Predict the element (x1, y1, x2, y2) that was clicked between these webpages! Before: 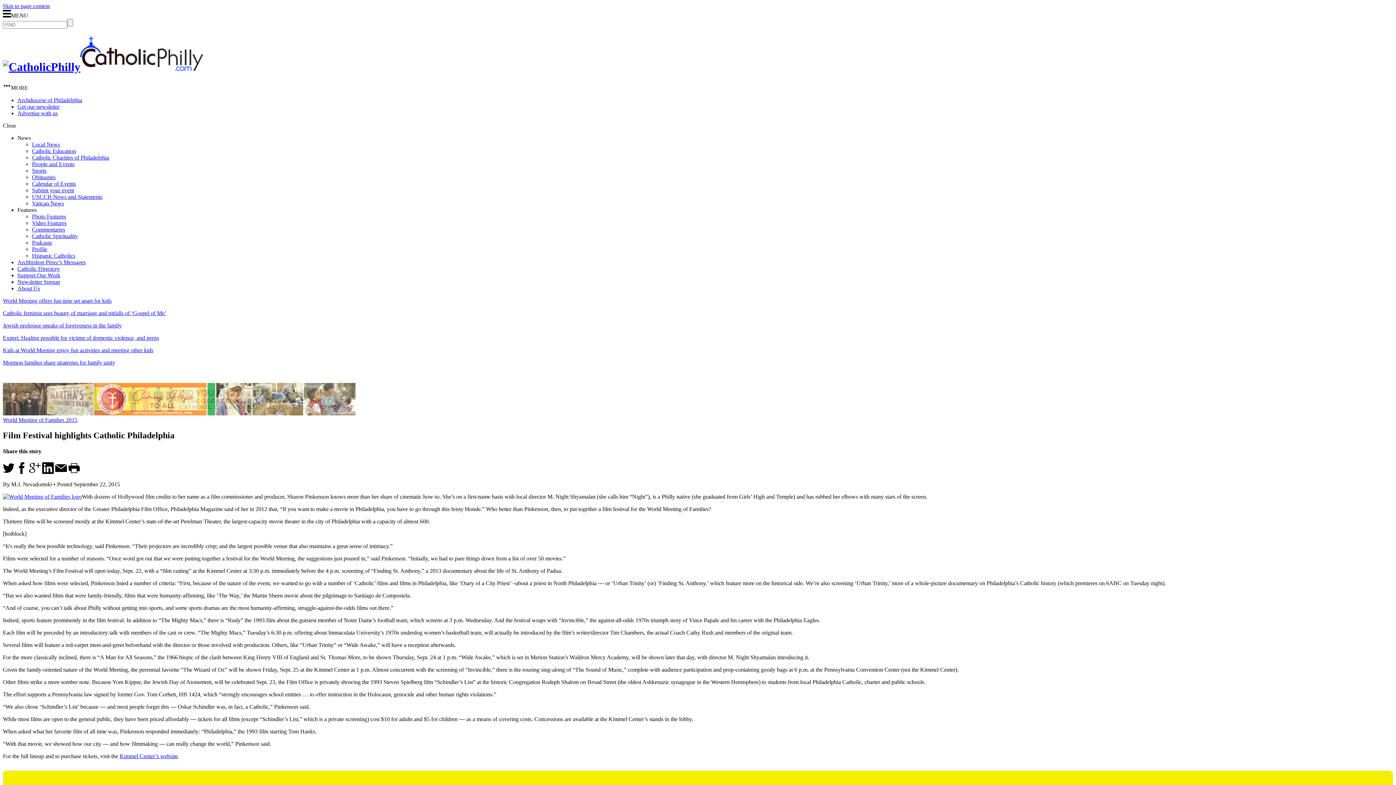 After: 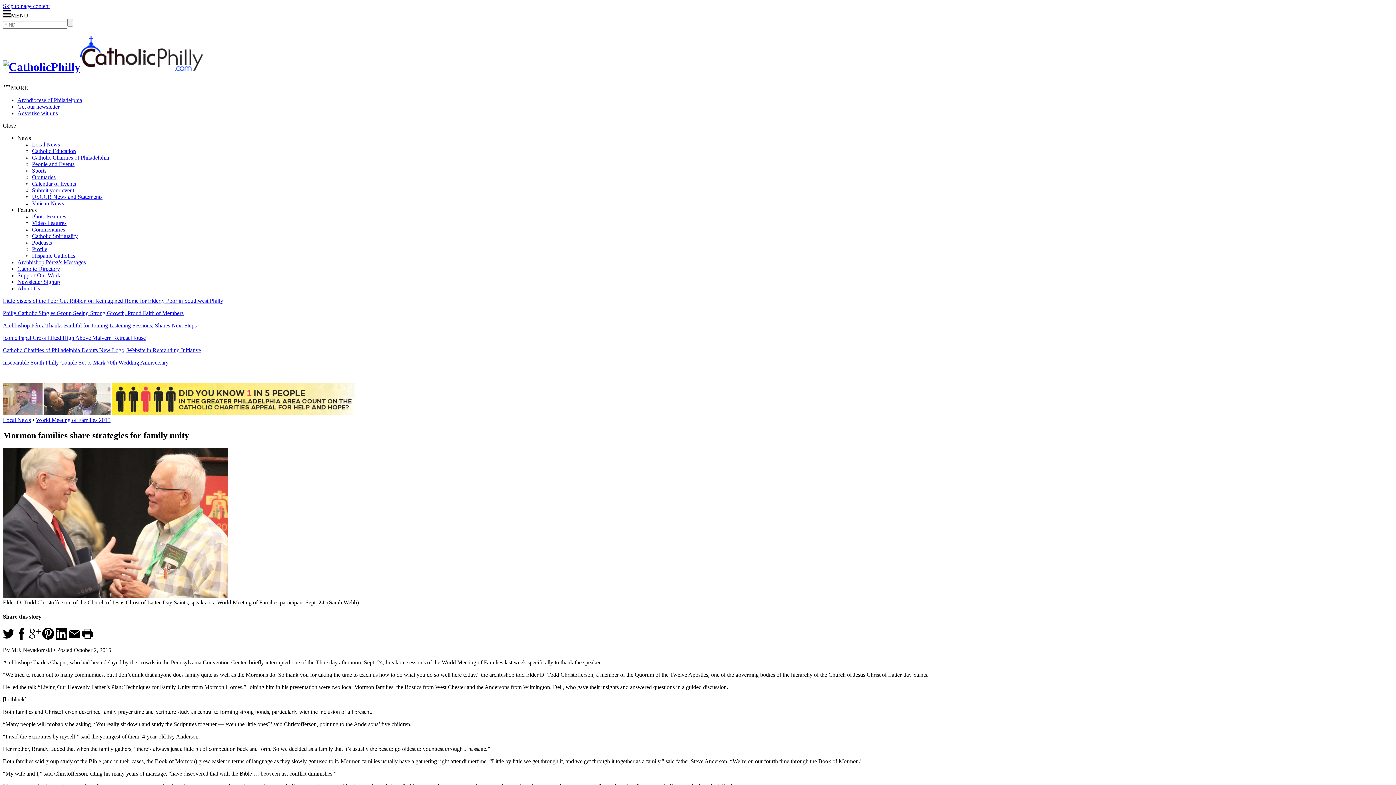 Action: label: Mormon families share strategies for family unity bbox: (2, 359, 1393, 366)